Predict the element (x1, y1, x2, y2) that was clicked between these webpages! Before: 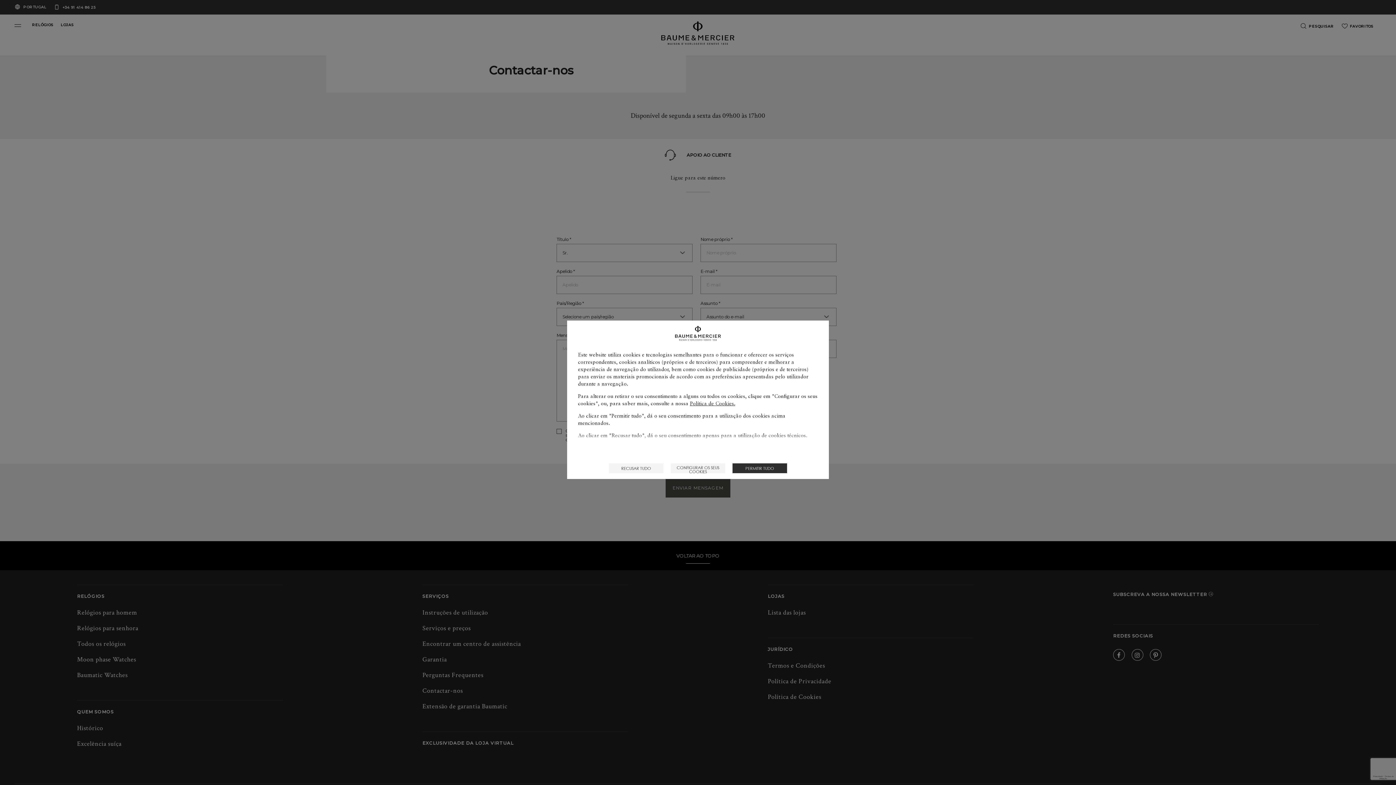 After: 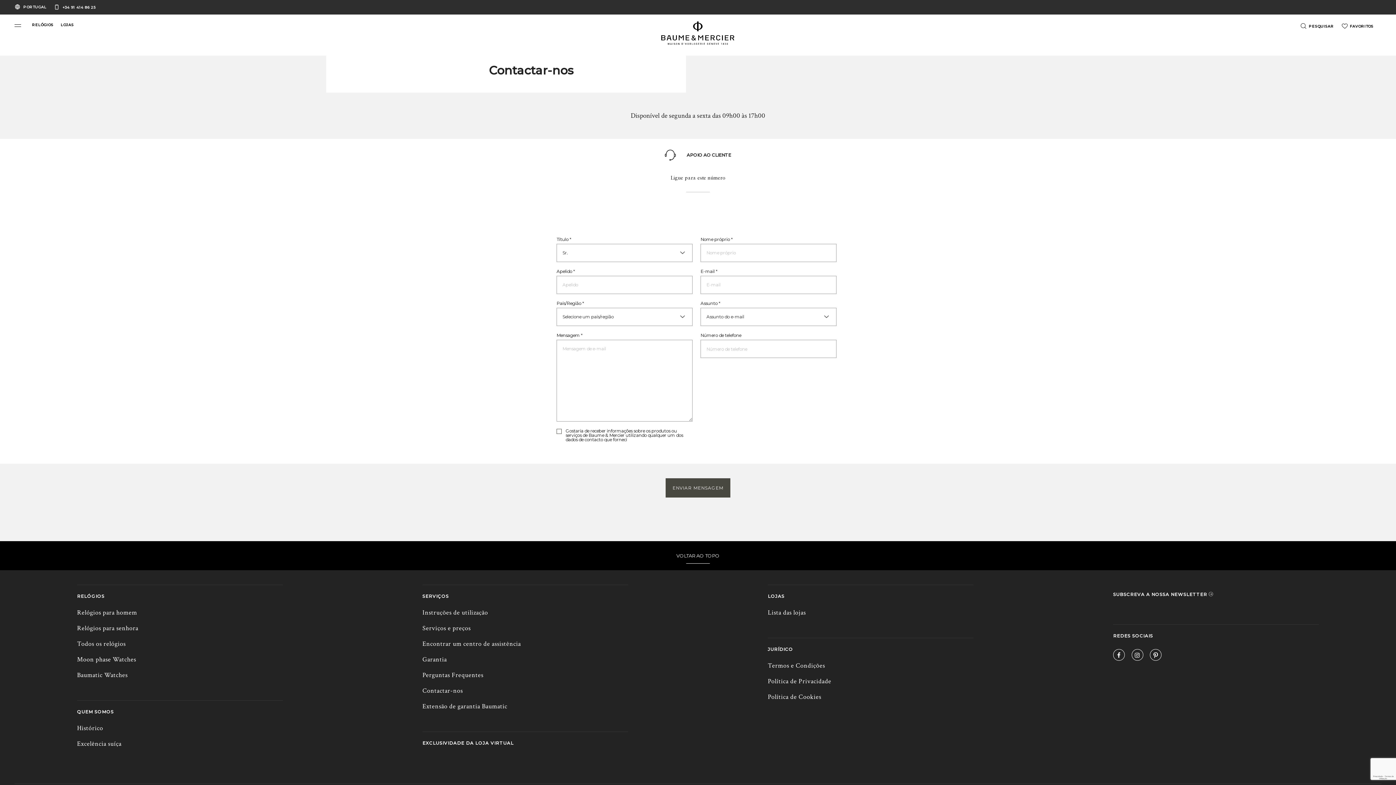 Action: bbox: (732, 463, 787, 473) label: PERMITIR TUDO